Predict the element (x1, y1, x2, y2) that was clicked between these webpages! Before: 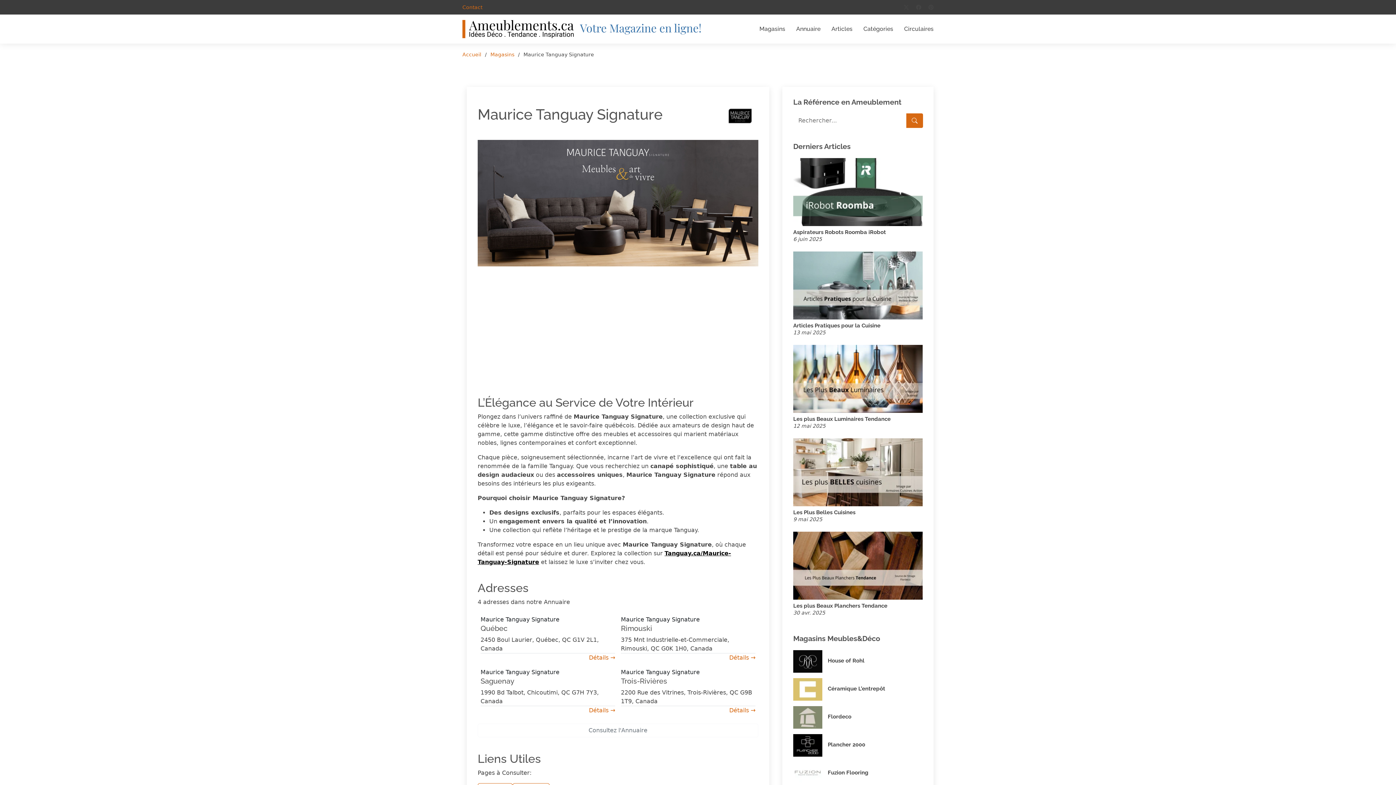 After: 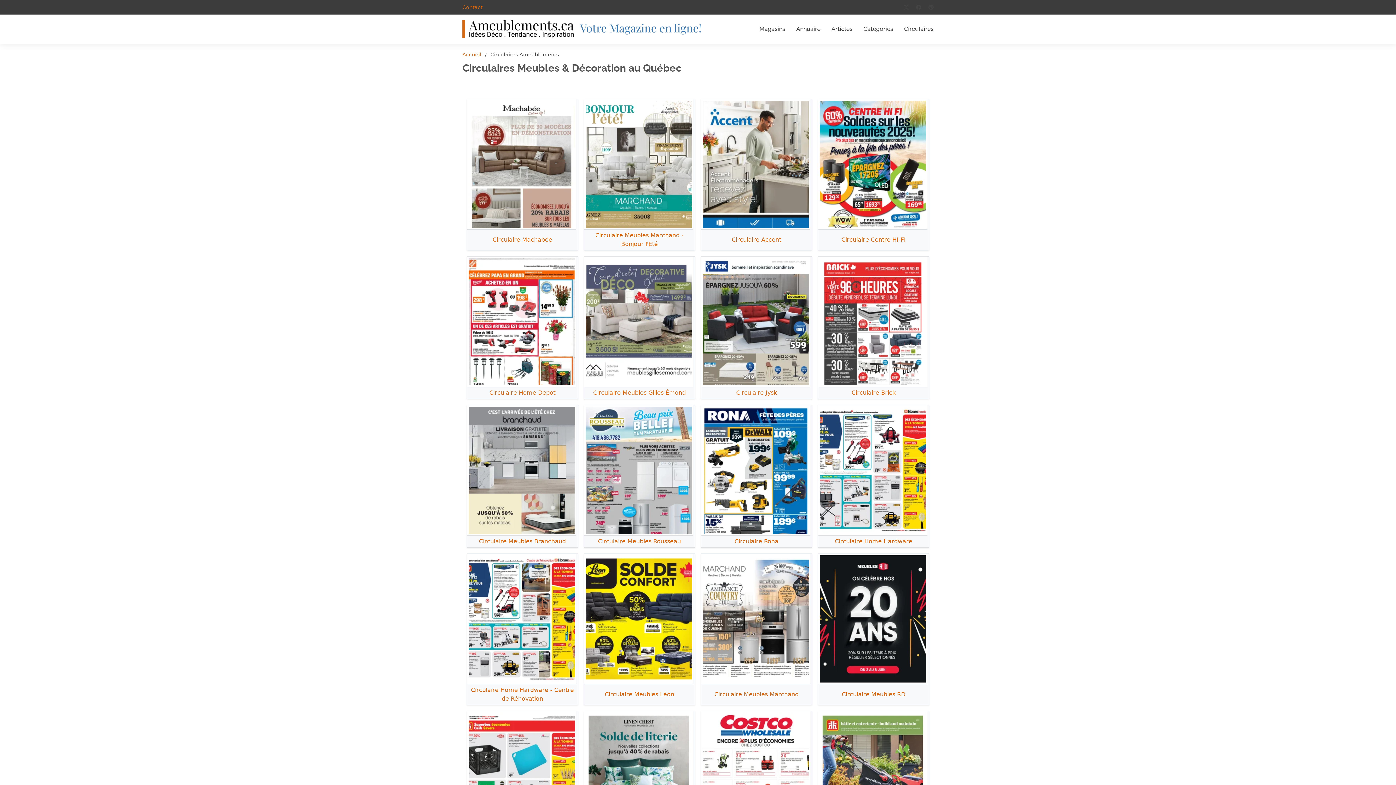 Action: bbox: (898, 18, 933, 40) label: Circulaires Ameublements